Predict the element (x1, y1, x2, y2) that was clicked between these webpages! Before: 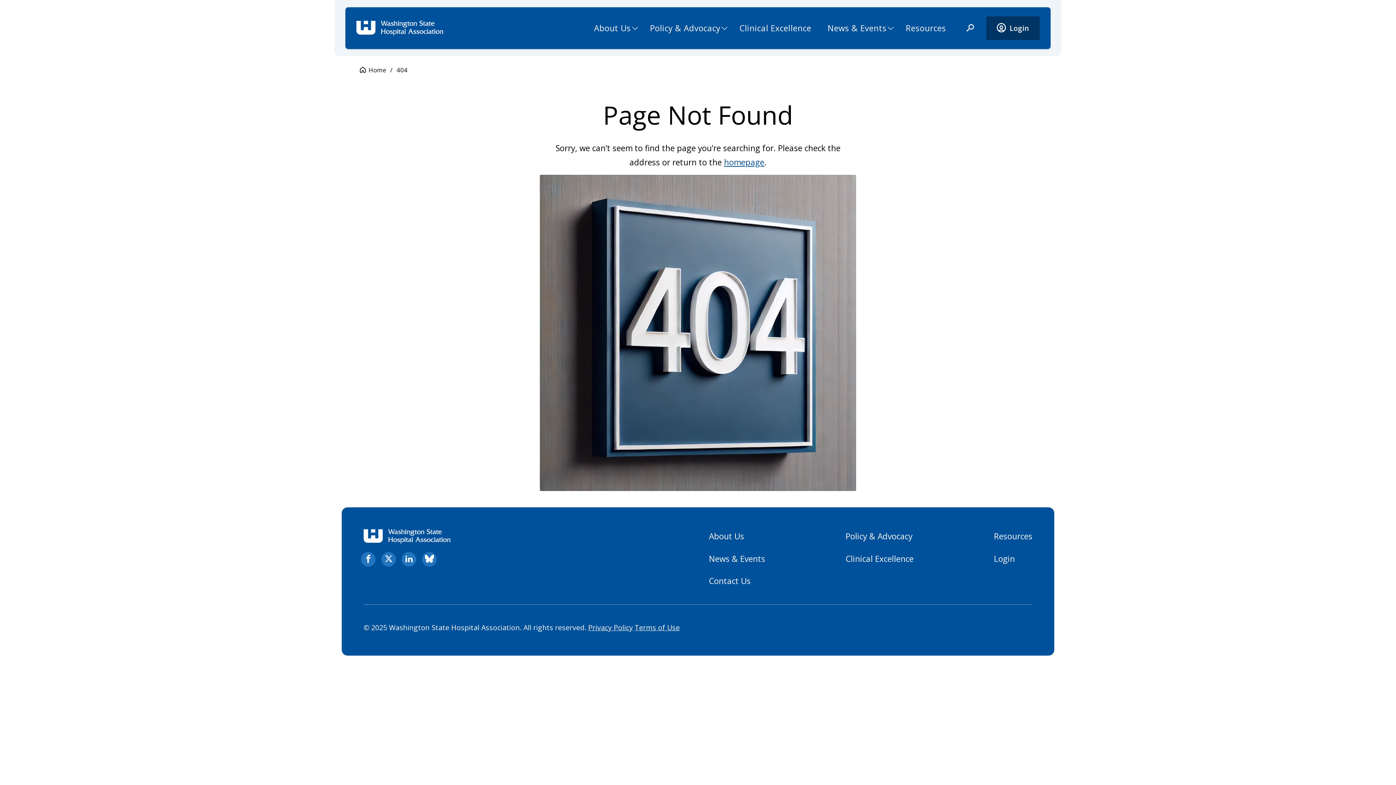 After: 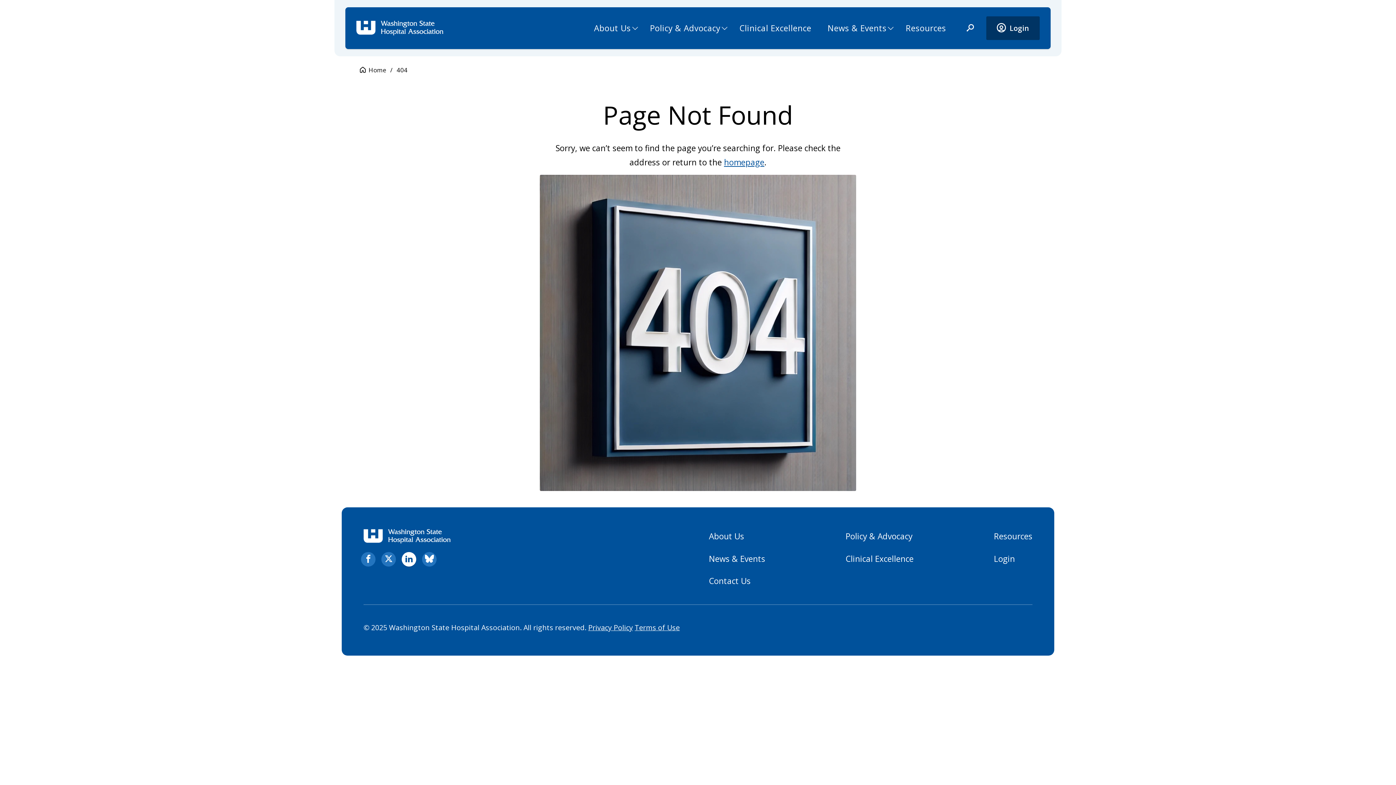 Action: bbox: (401, 552, 416, 566) label: linkedin. Opens in new tab